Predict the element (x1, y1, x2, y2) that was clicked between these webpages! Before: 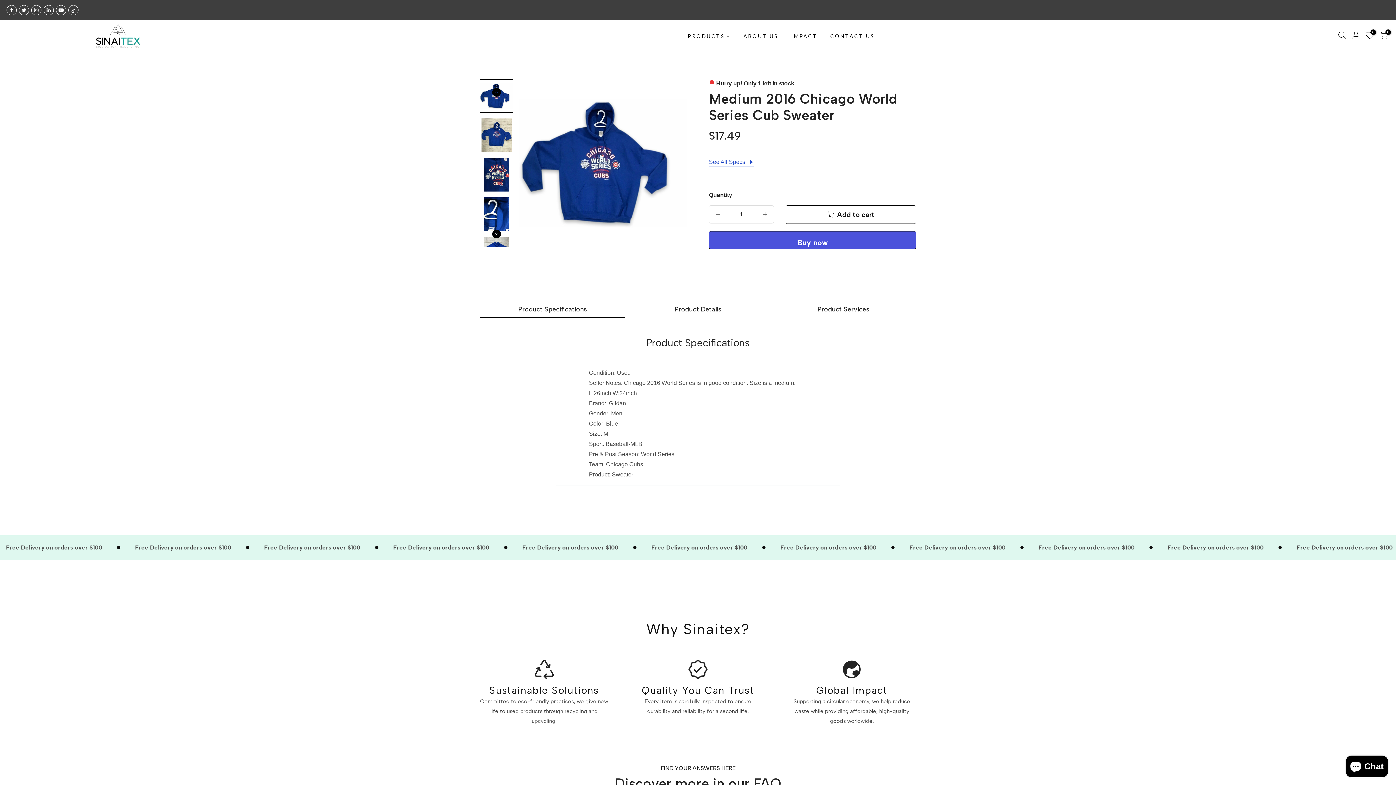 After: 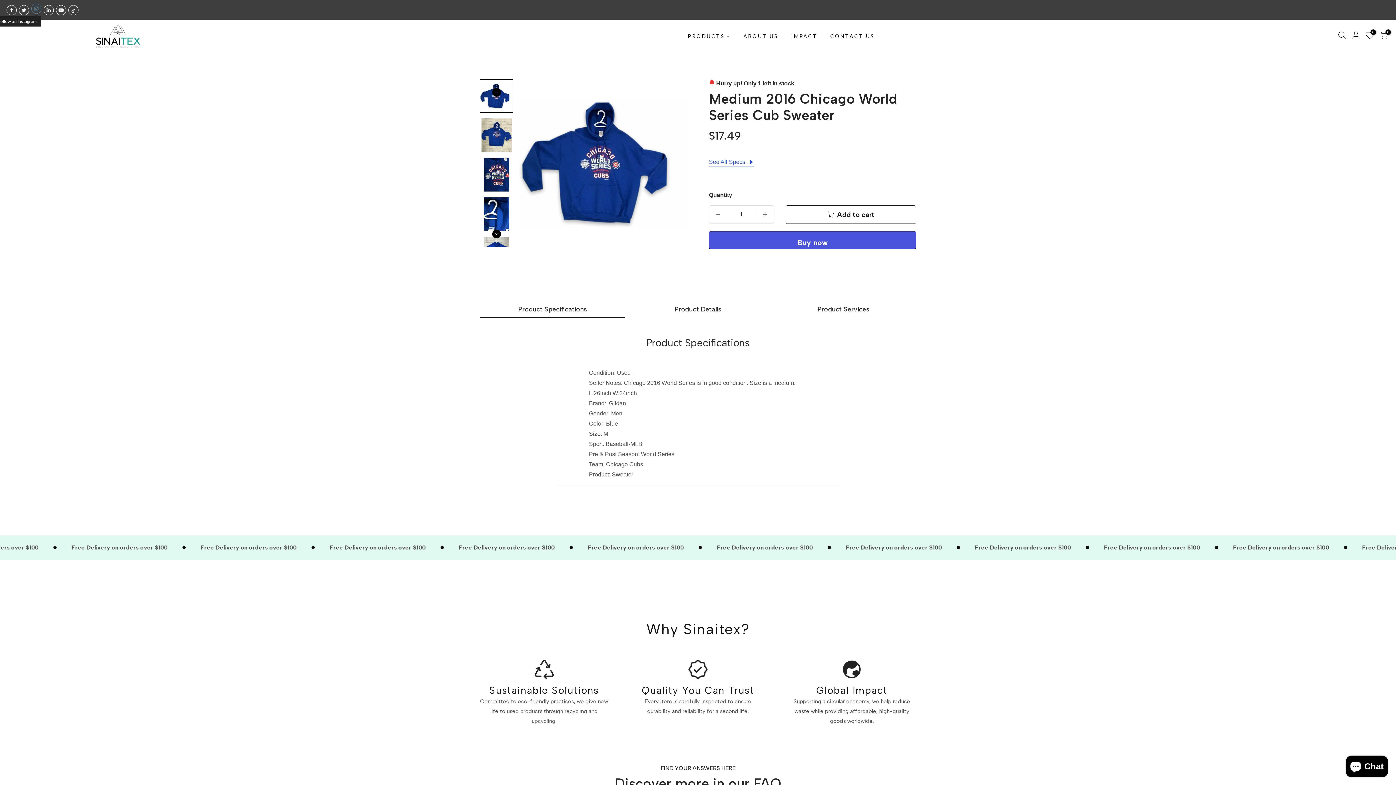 Action: bbox: (31, 4, 41, 15)